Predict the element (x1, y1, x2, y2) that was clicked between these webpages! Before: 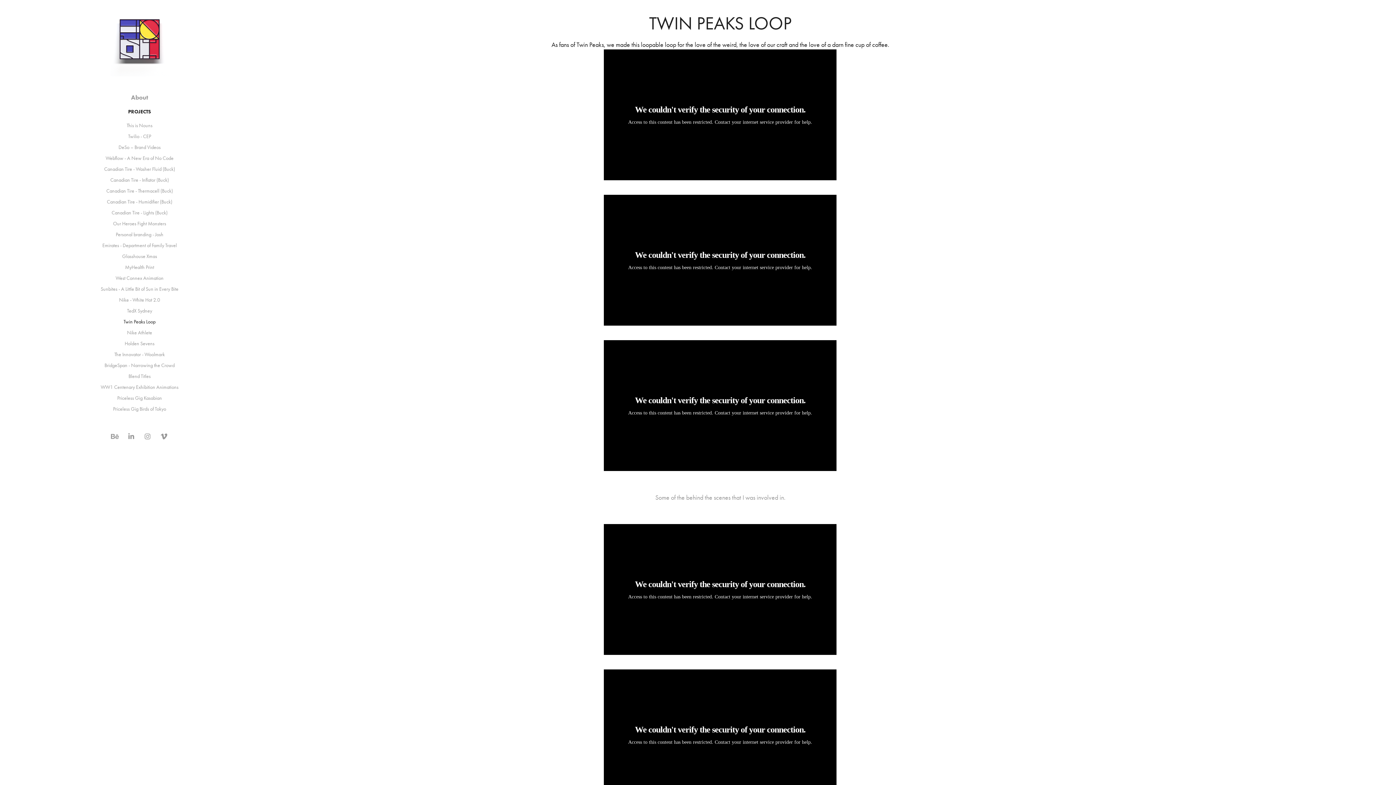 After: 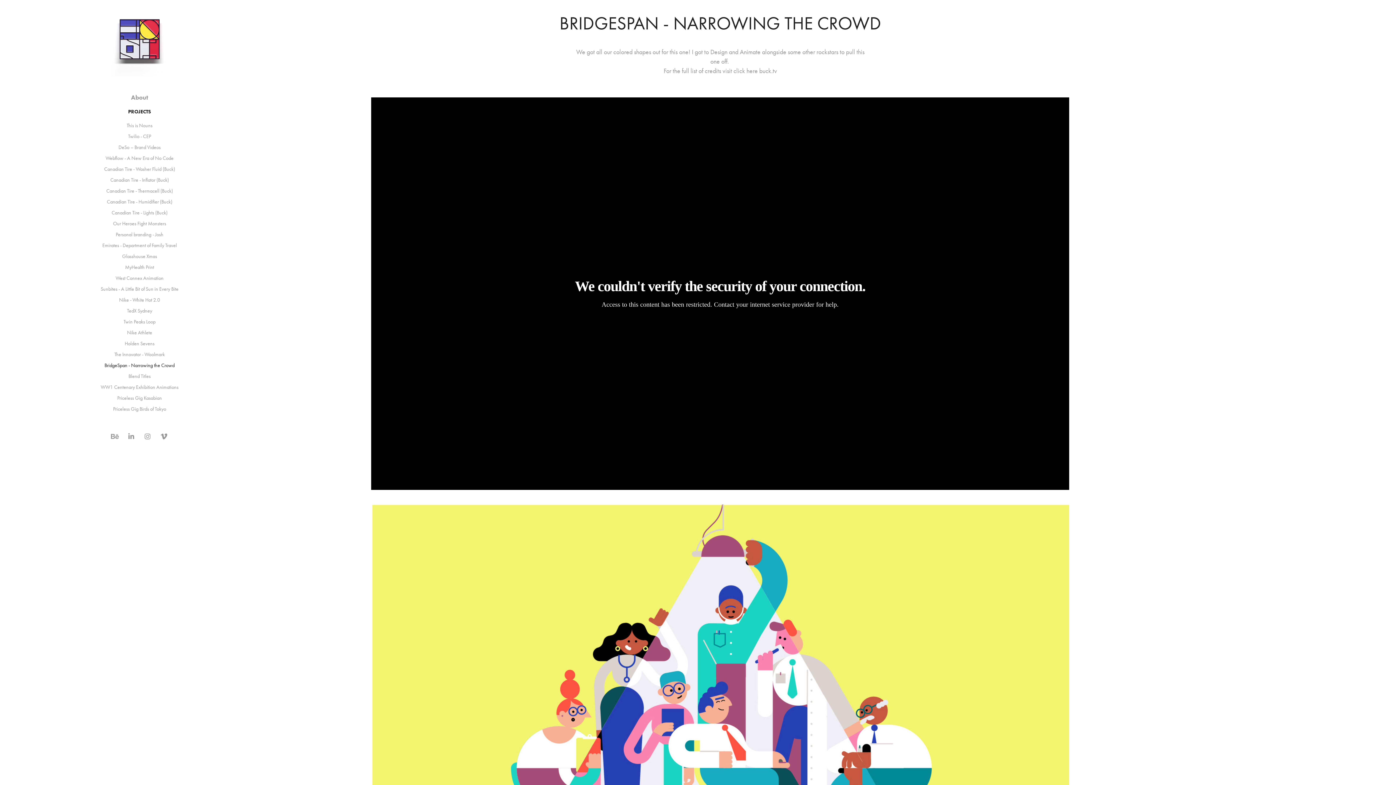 Action: bbox: (104, 362, 174, 368) label: BridgeSpan - Narrowing the Crowd